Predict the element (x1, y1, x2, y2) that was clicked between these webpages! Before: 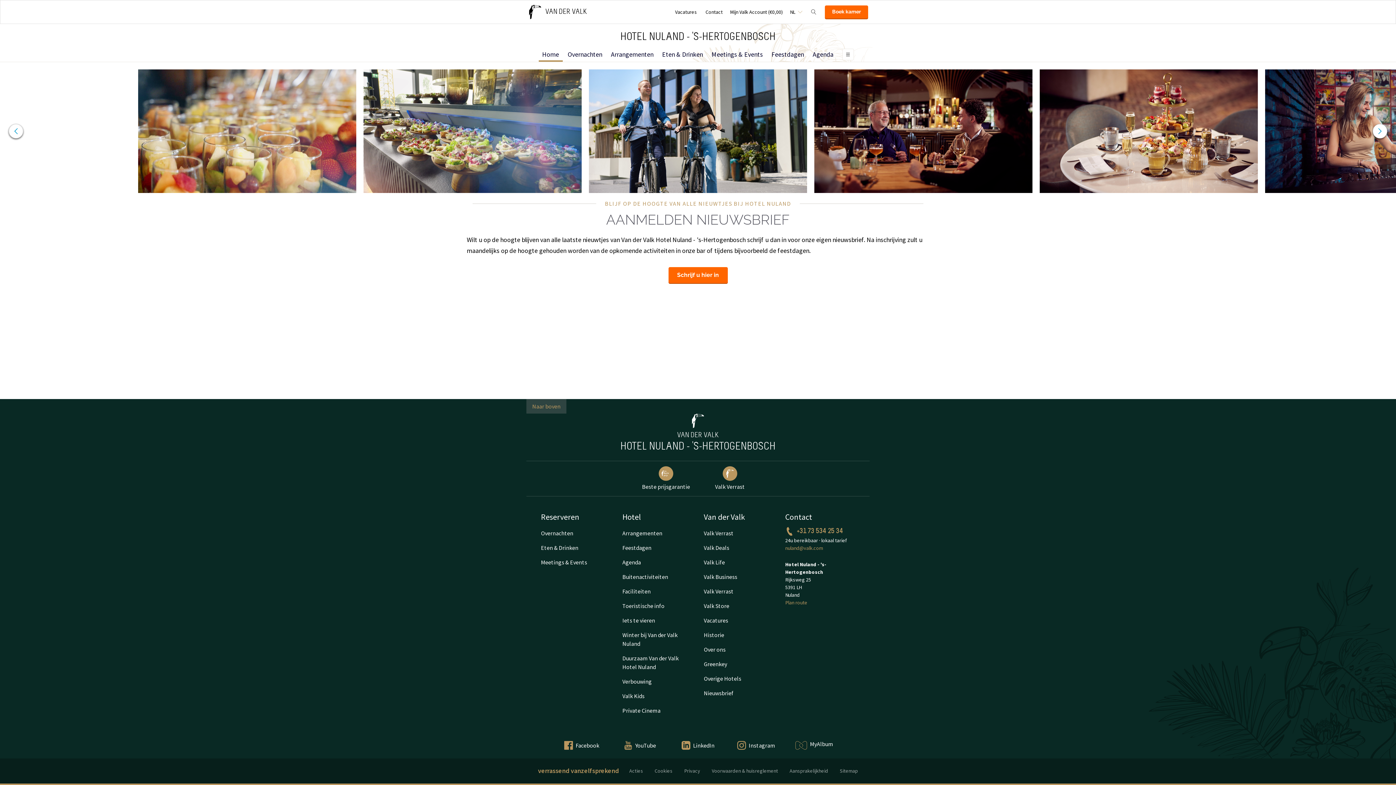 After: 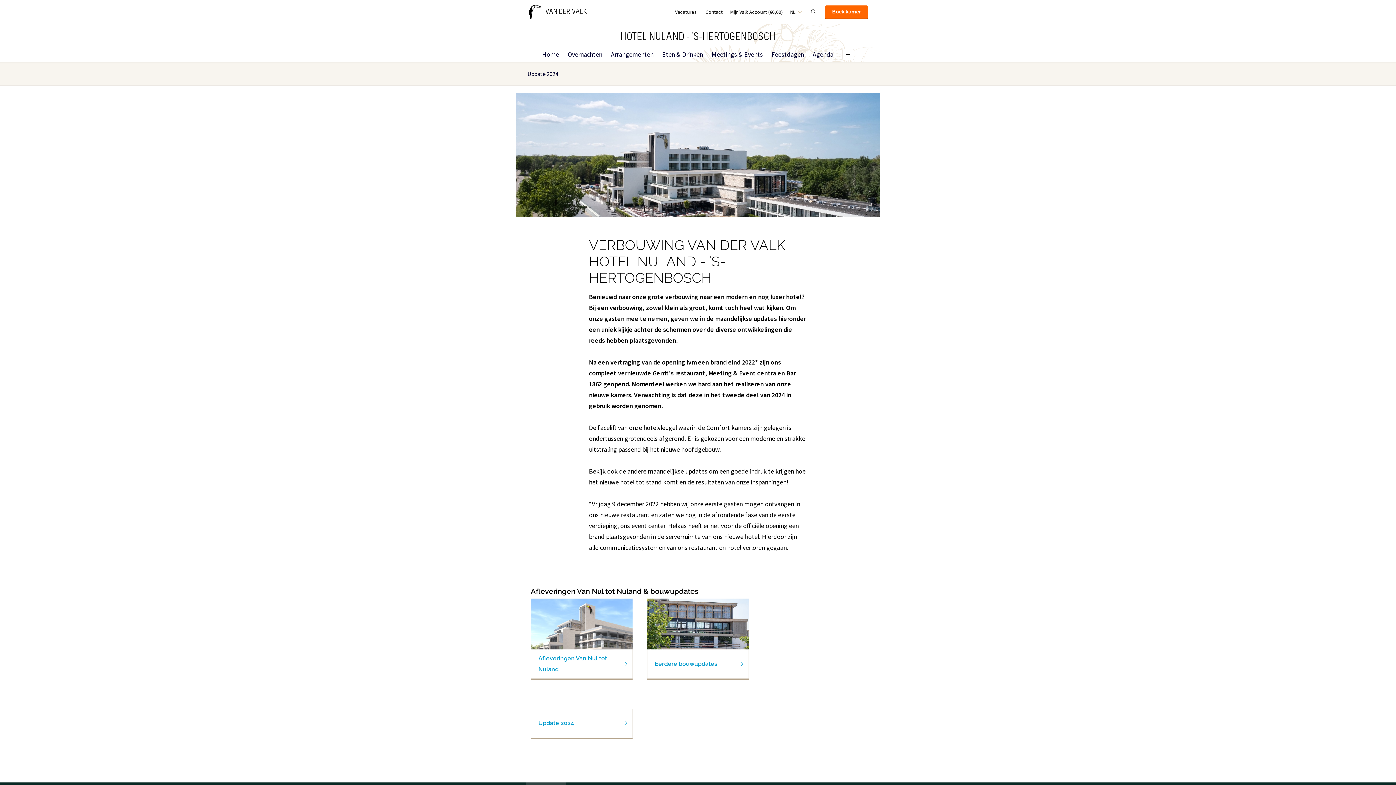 Action: label: Verbouwing bbox: (622, 674, 692, 689)